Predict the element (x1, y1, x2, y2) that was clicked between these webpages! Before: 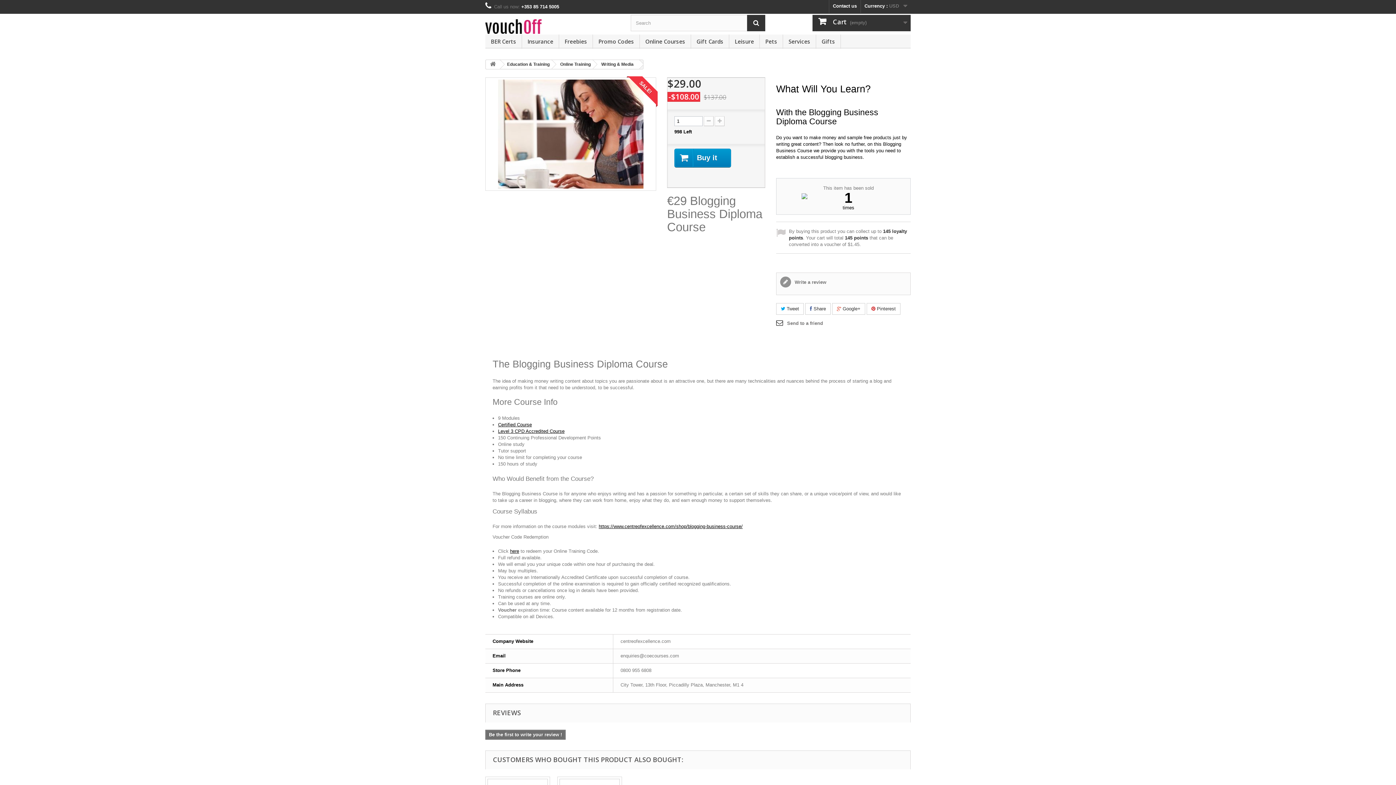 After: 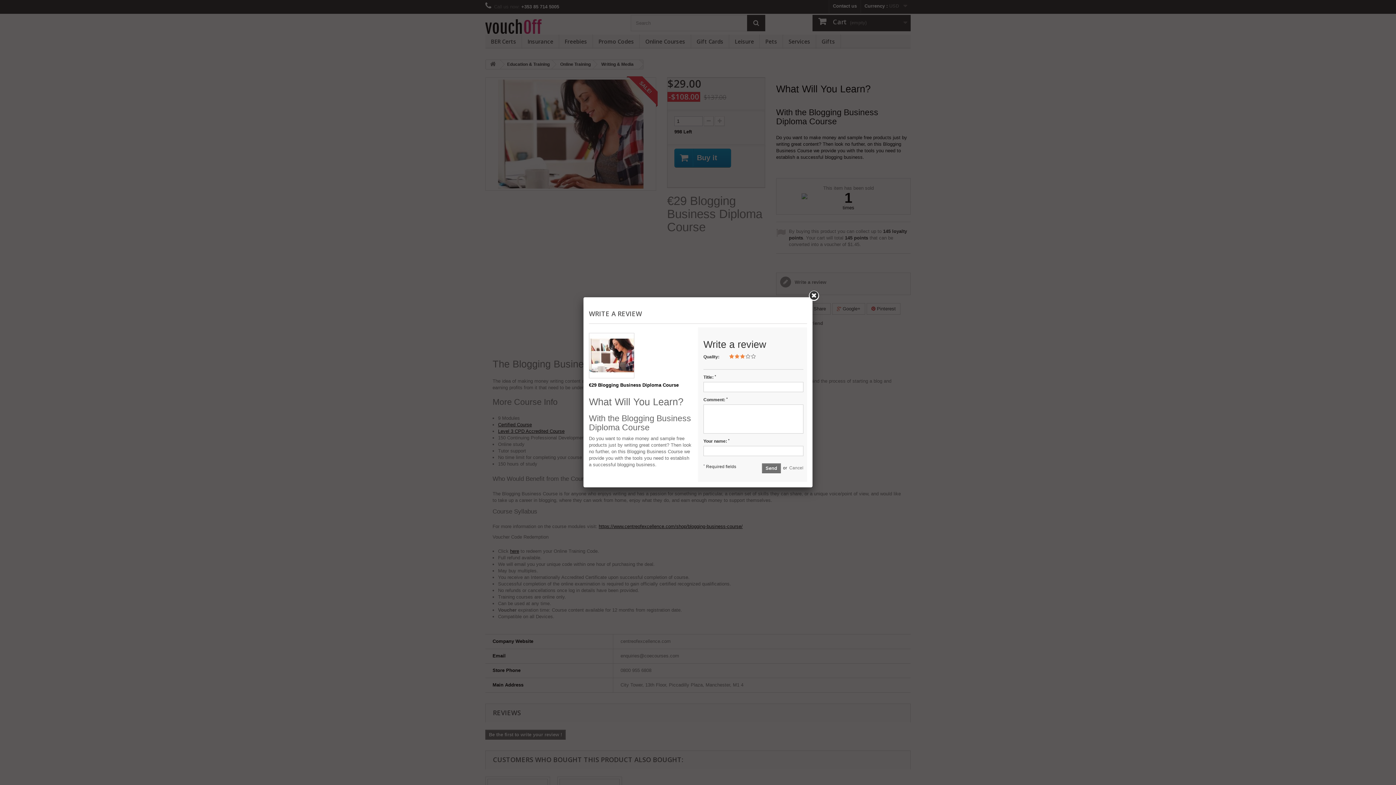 Action: bbox: (780, 276, 826, 288) label:  Write a review